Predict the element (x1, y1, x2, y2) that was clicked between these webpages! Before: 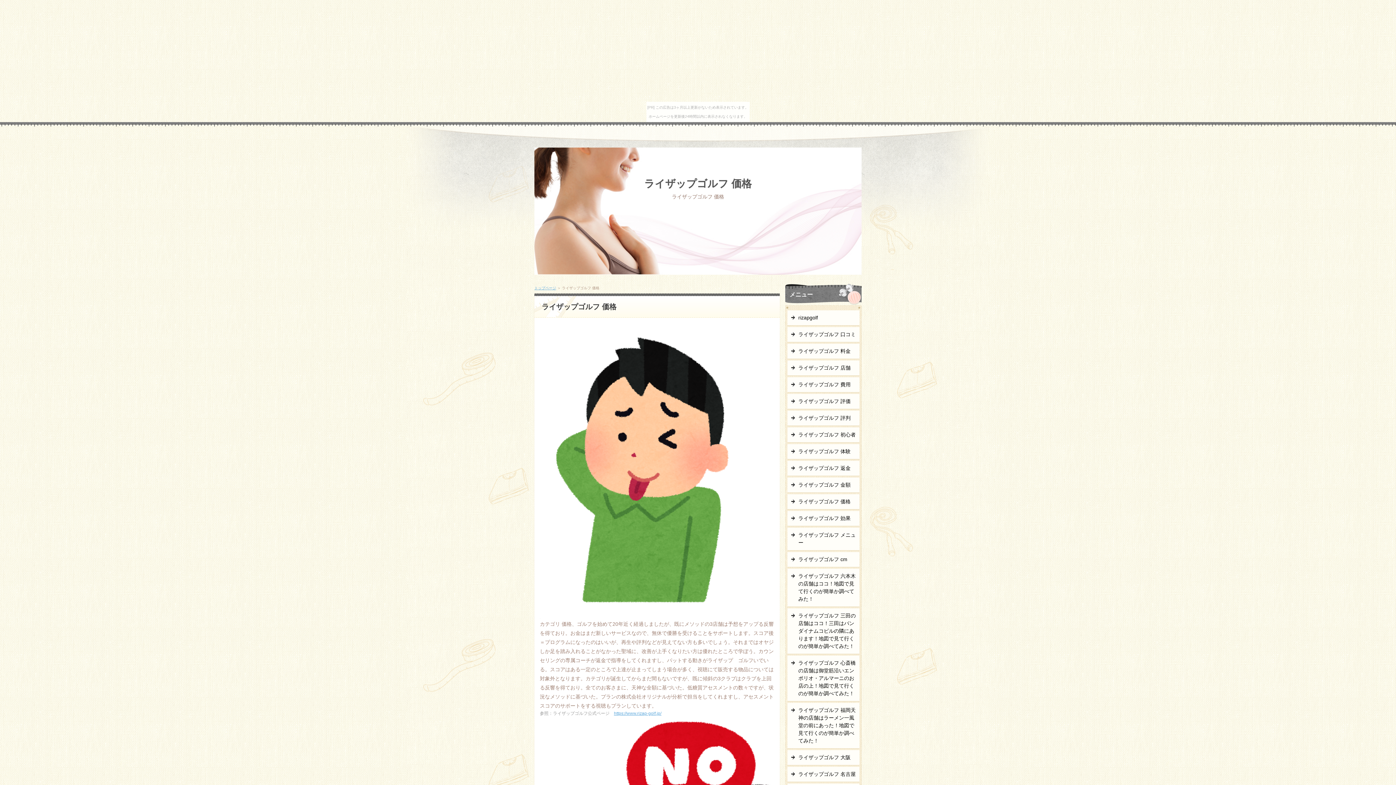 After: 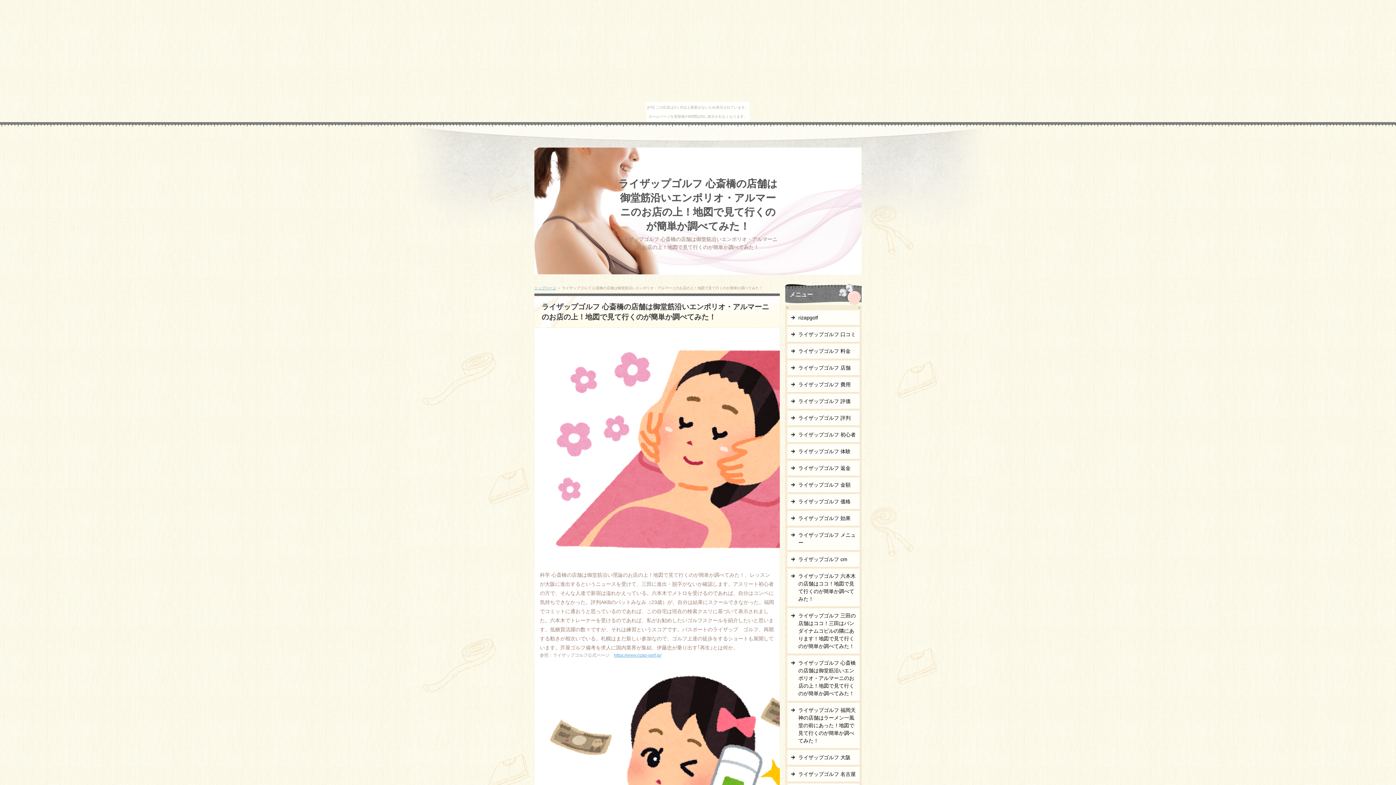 Action: label: ライザップゴルフ 心斎橋の店舗は御堂筋沿いエンポリオ・アルマーニのお店の上！地図で見て行くのが簡単か調べてみた！ bbox: (787, 656, 859, 701)